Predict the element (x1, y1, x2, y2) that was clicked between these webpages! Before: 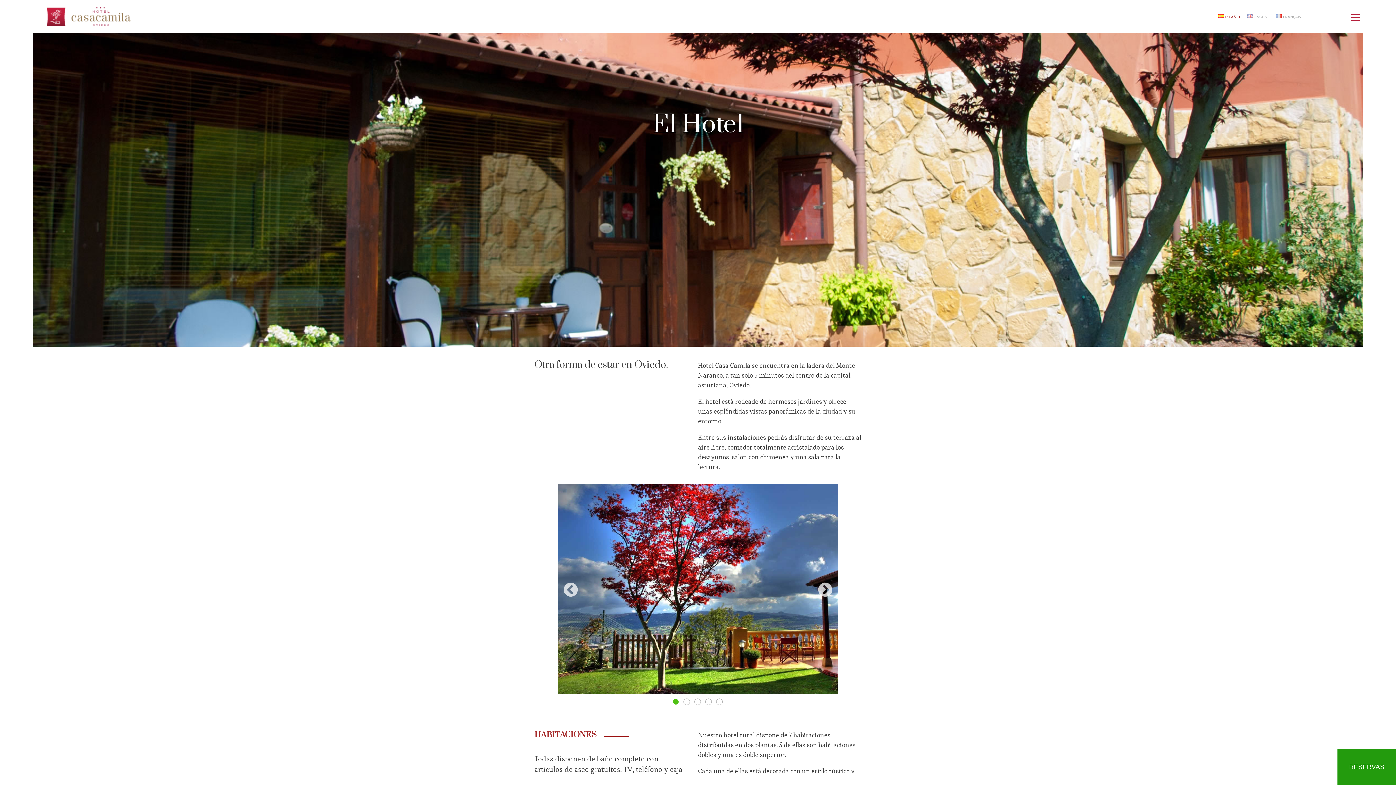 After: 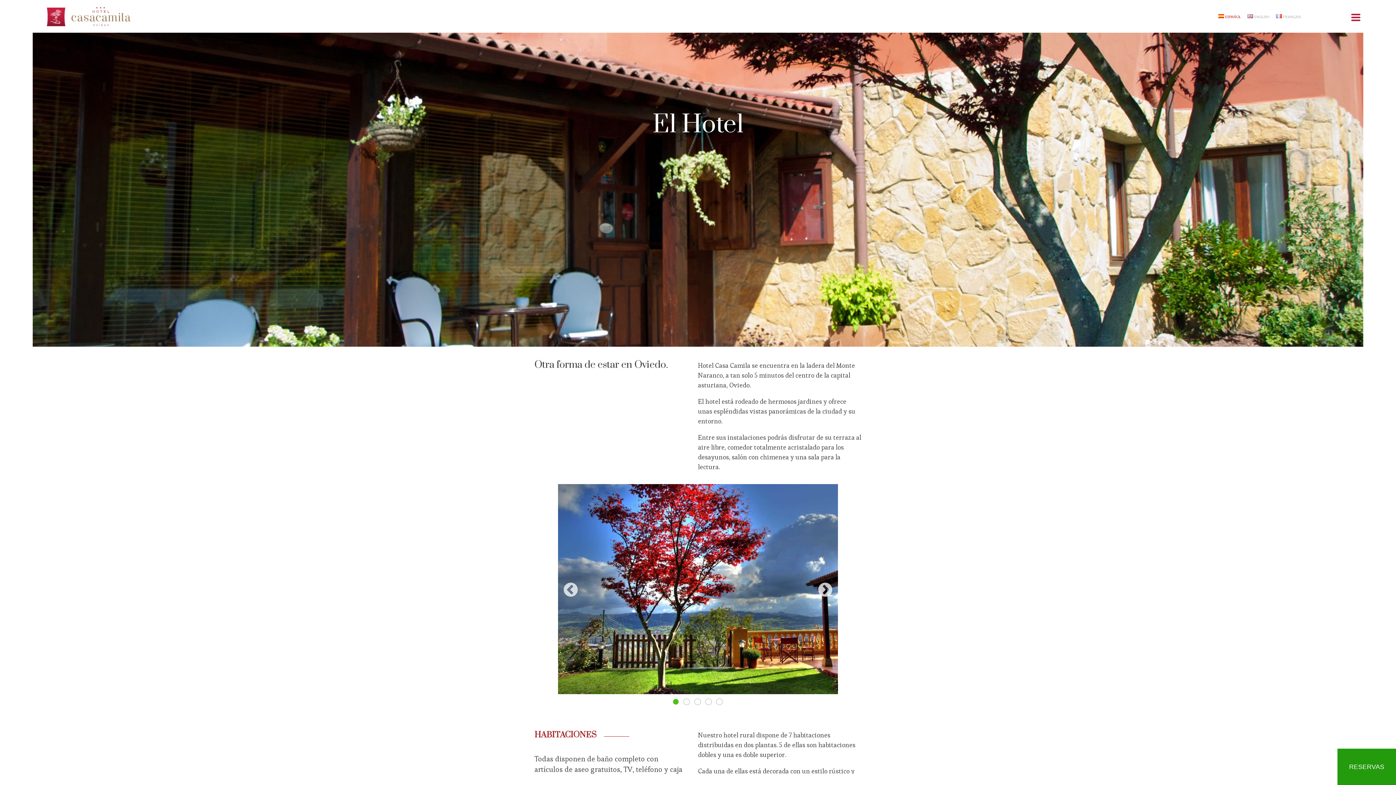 Action: label: 1 of 5 bbox: (672, 698, 680, 706)